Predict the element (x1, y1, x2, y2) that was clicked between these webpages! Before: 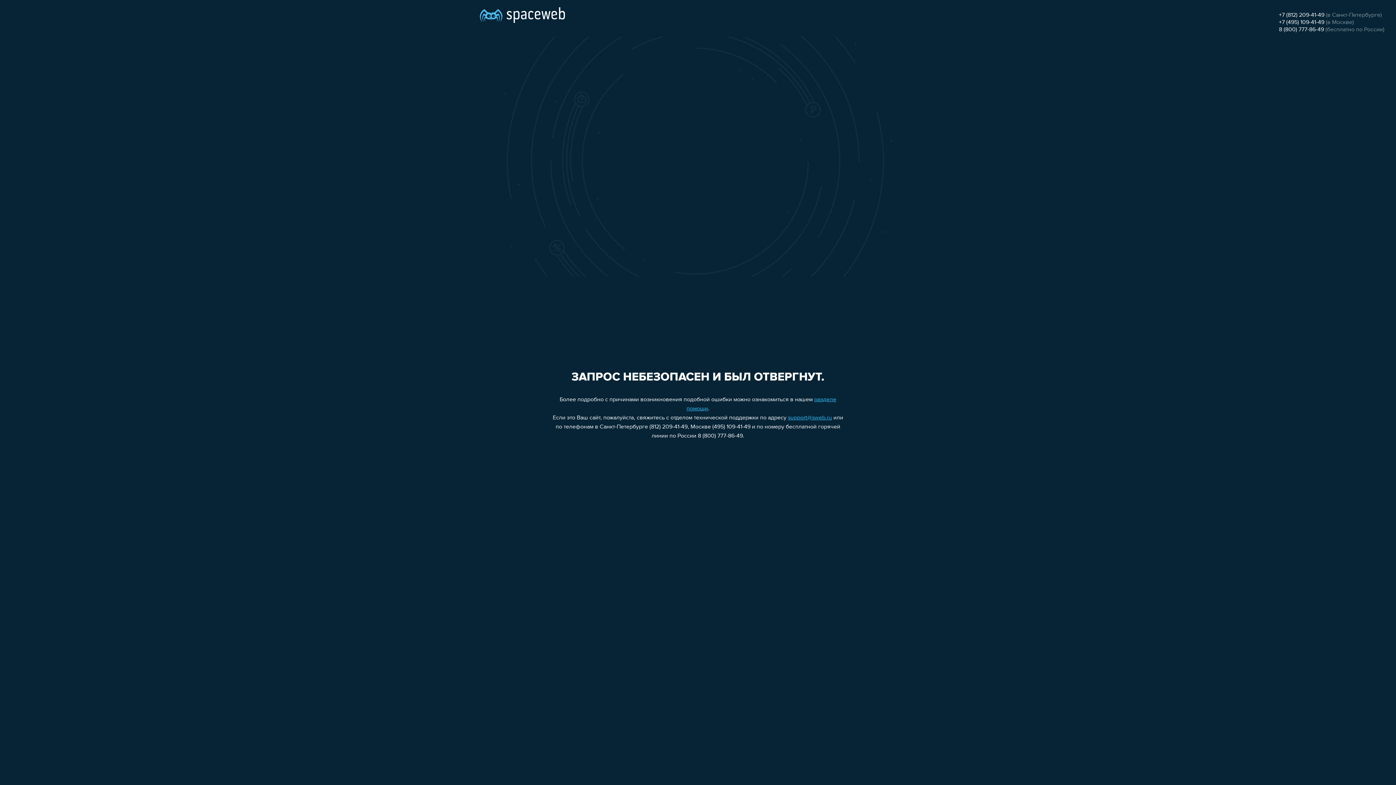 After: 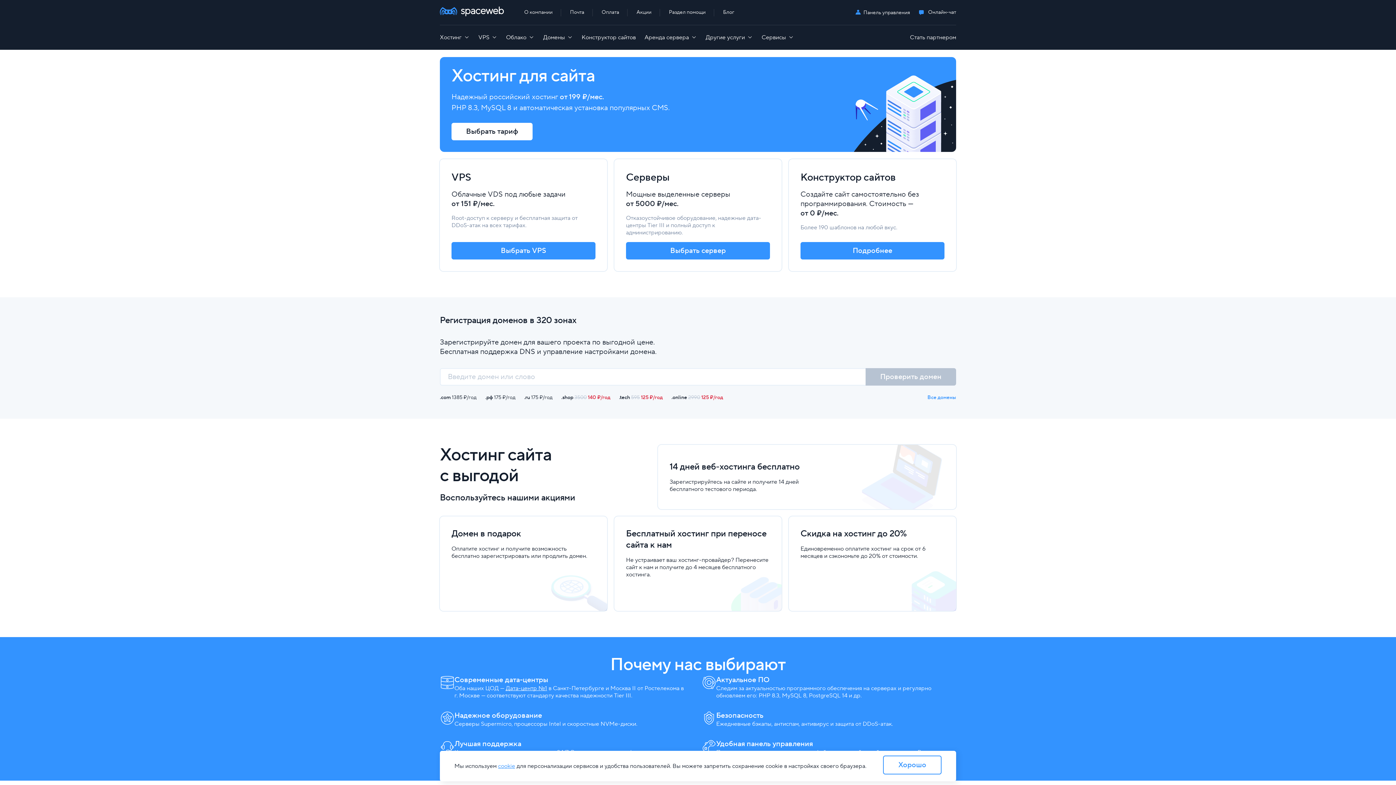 Action: bbox: (480, 0, 565, 25)